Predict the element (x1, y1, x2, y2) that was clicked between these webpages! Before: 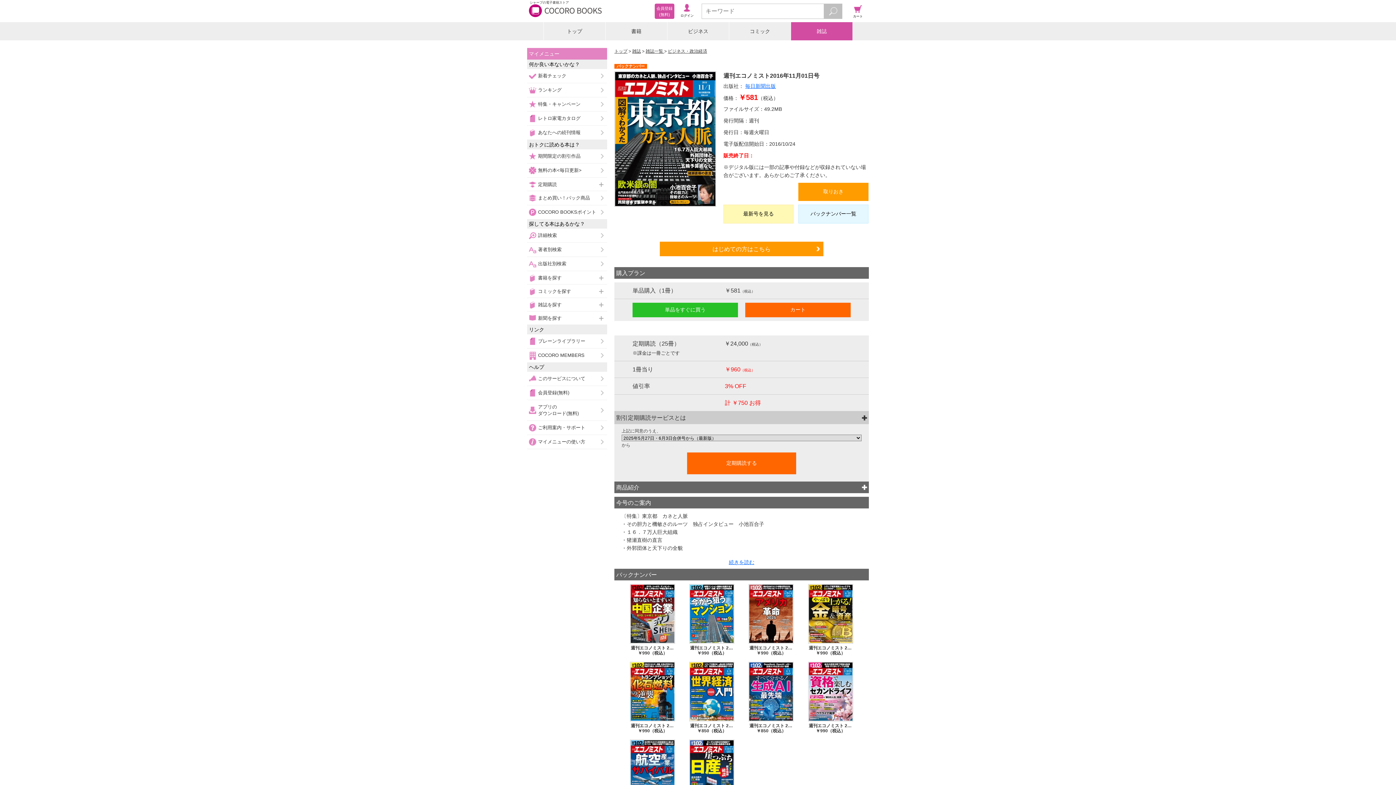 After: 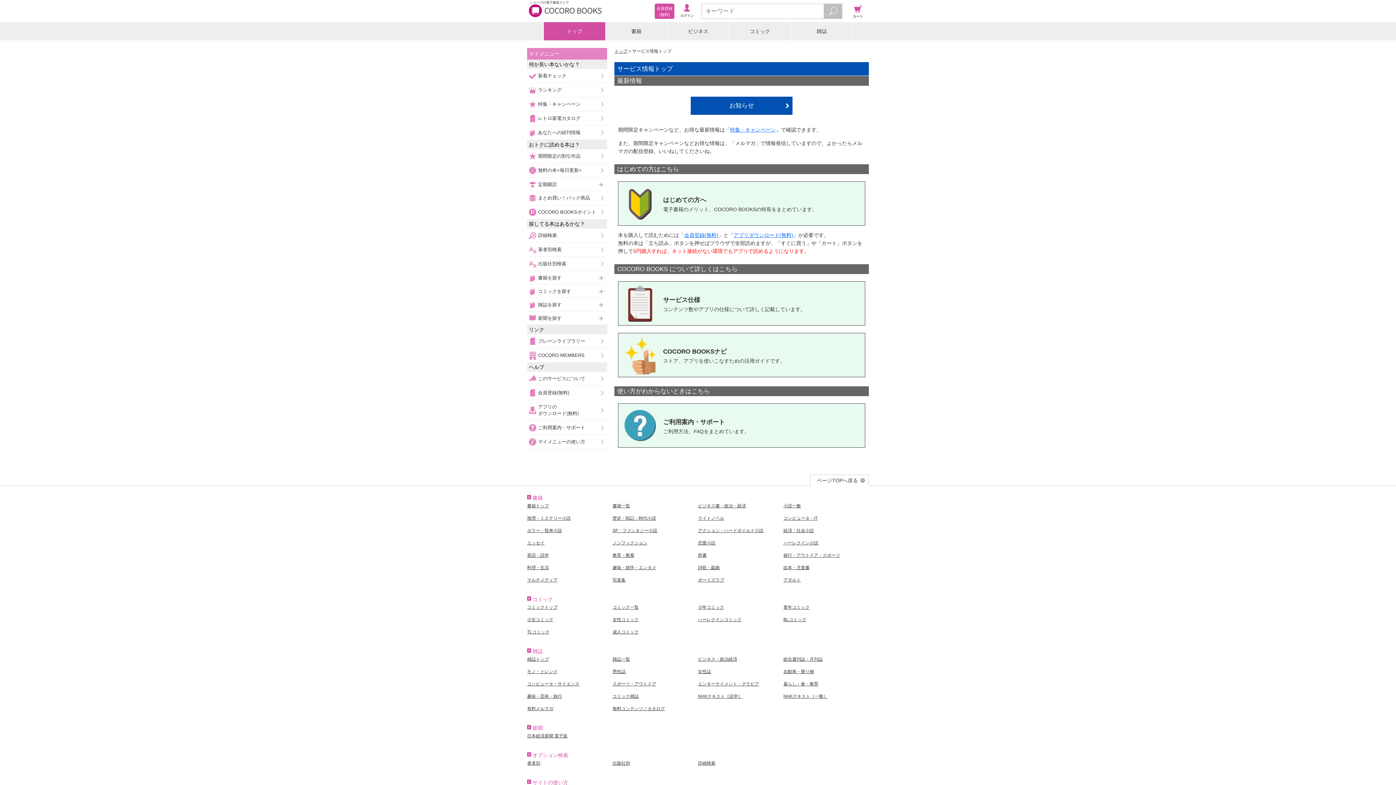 Action: label: このサービスについて bbox: (527, 372, 607, 385)